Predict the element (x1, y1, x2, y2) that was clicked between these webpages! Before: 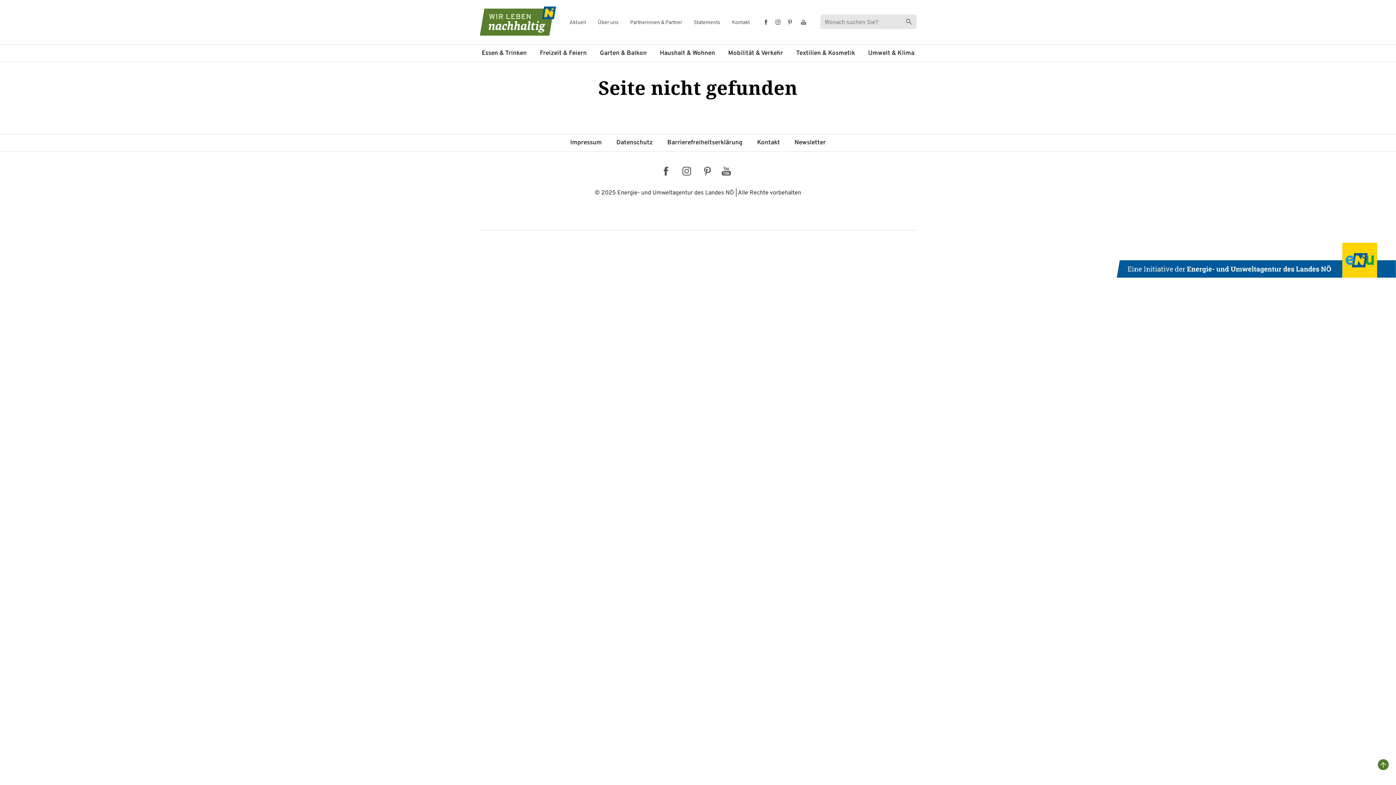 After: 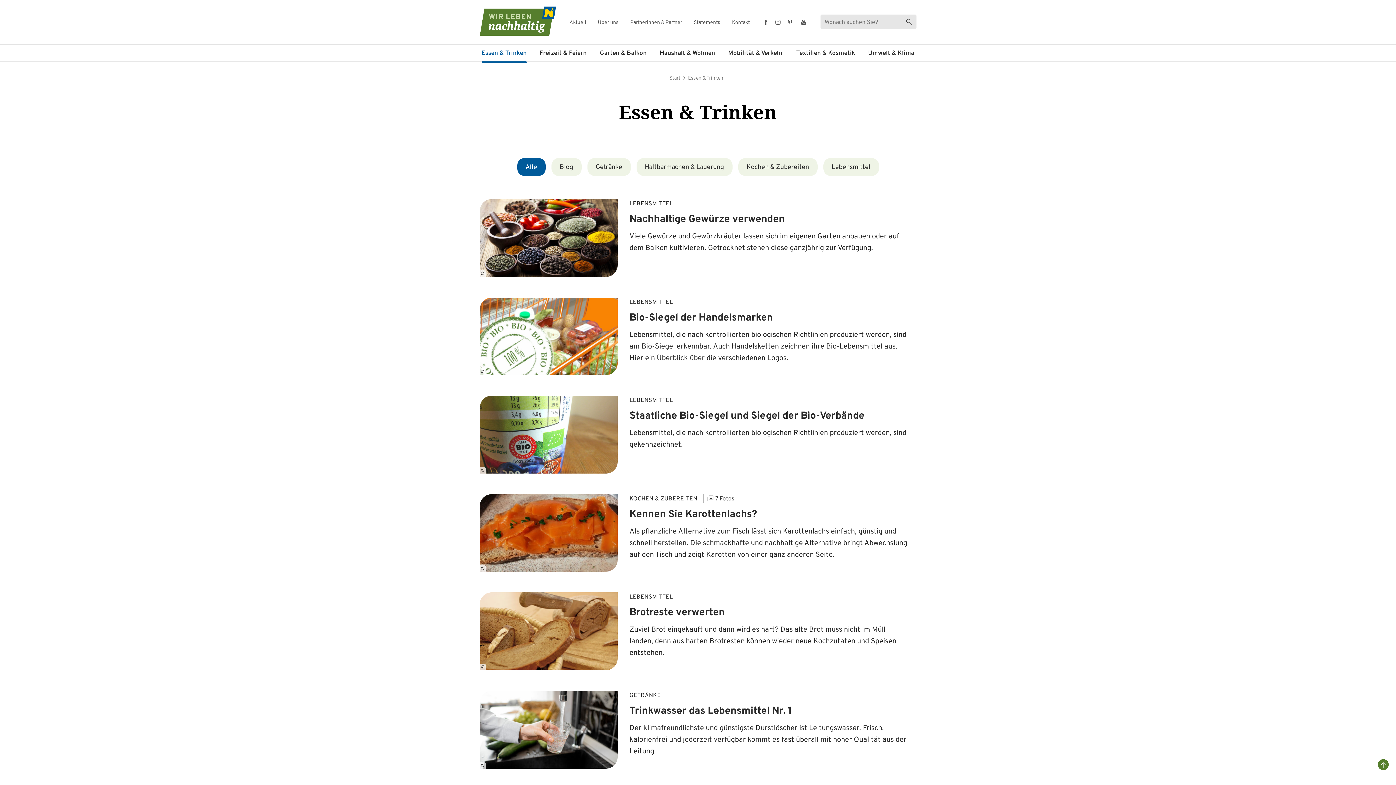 Action: bbox: (481, 44, 526, 61) label: Essen & Trinken